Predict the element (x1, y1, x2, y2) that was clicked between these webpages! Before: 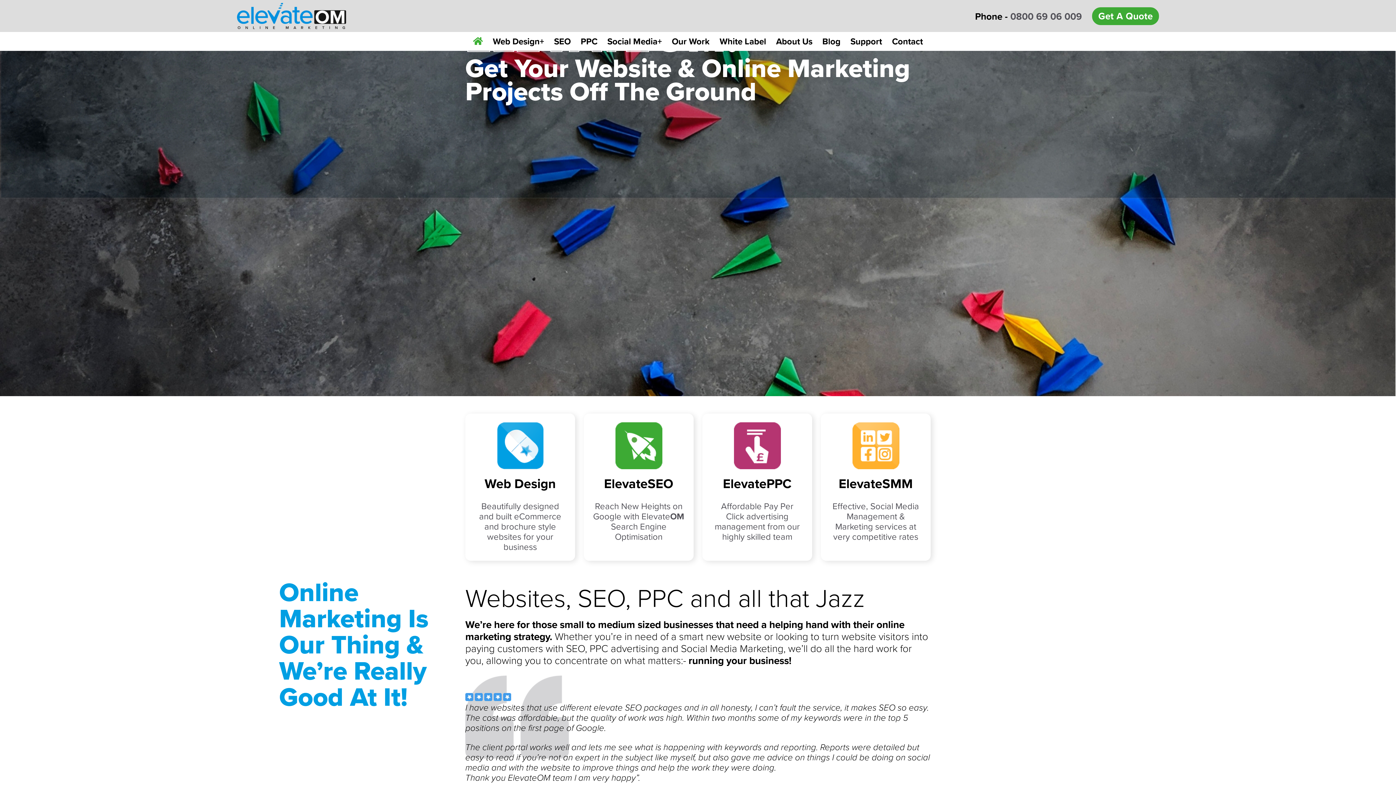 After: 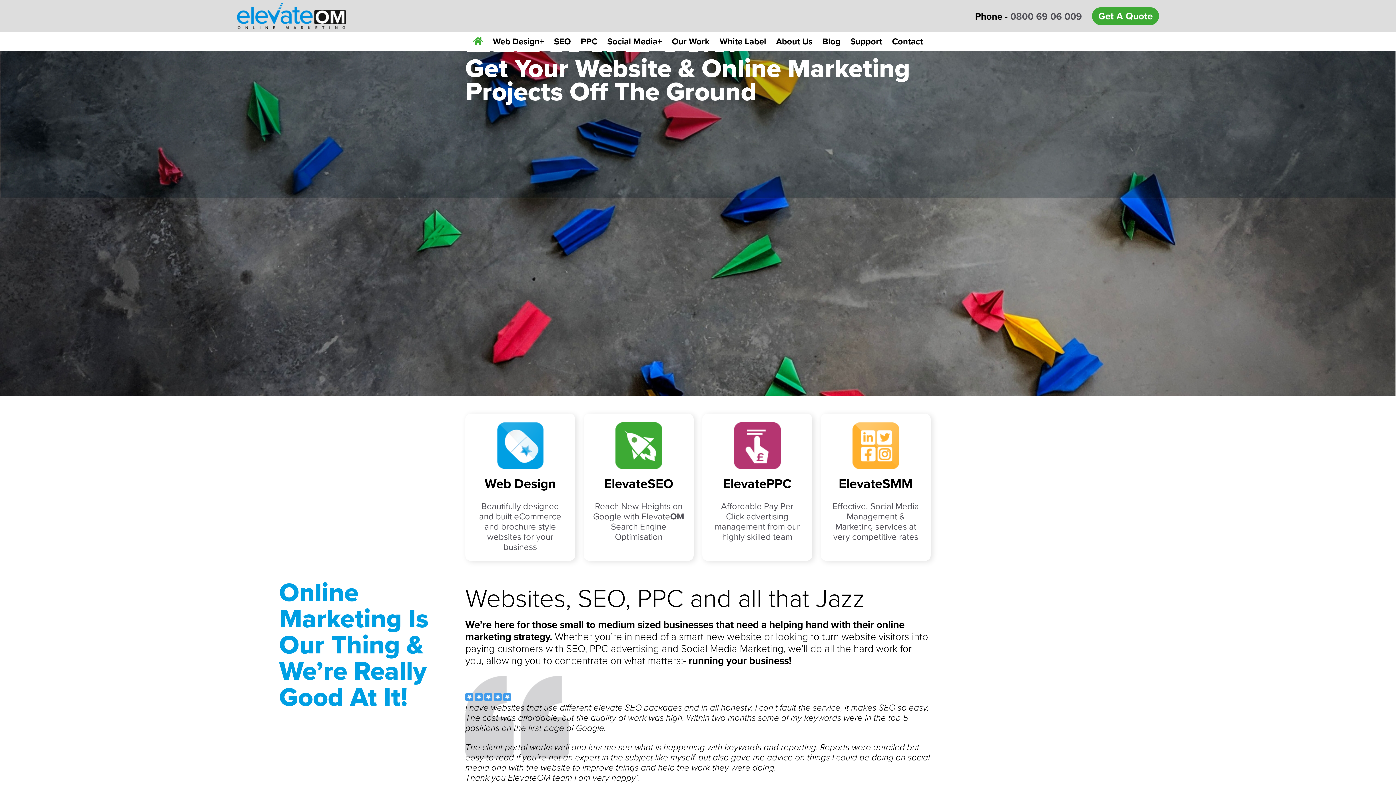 Action: bbox: (237, 2, 346, 29)